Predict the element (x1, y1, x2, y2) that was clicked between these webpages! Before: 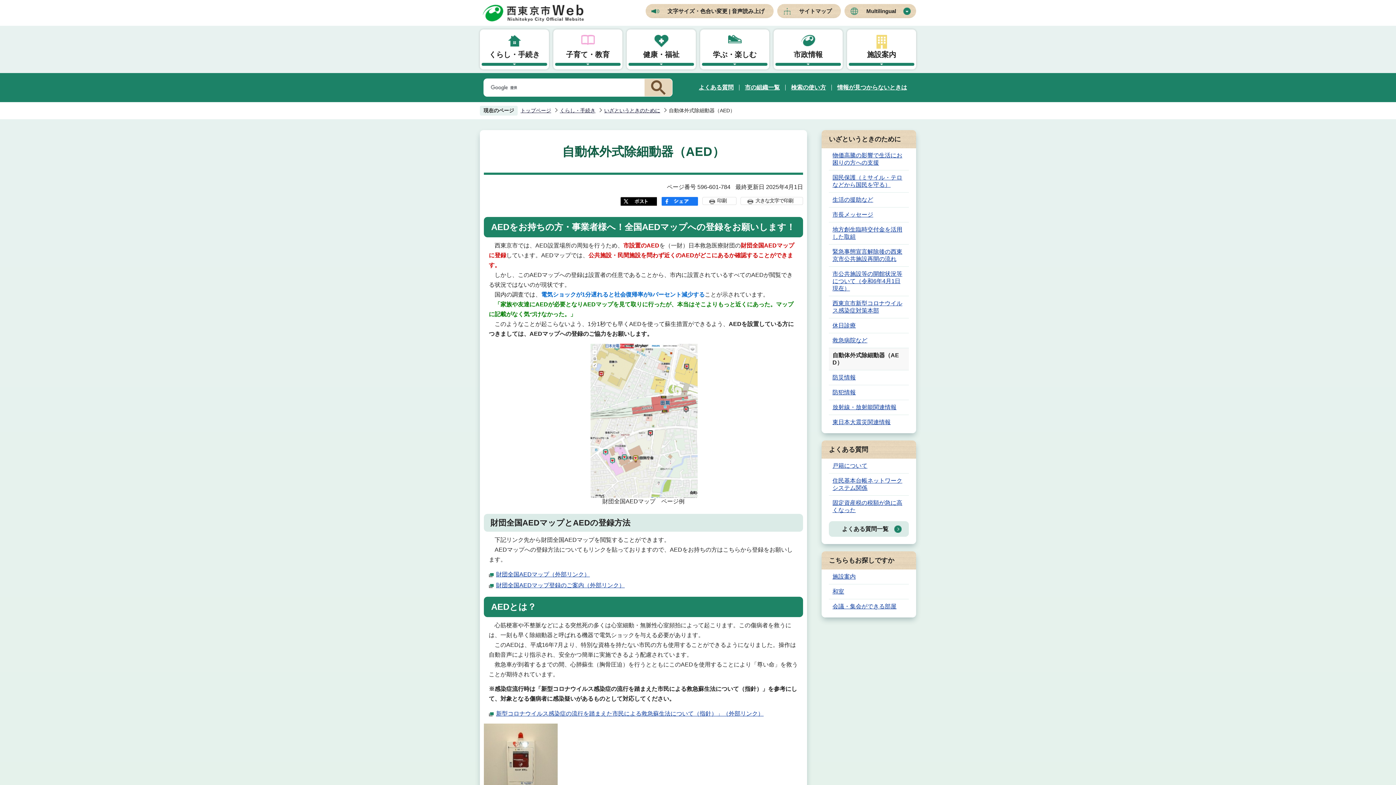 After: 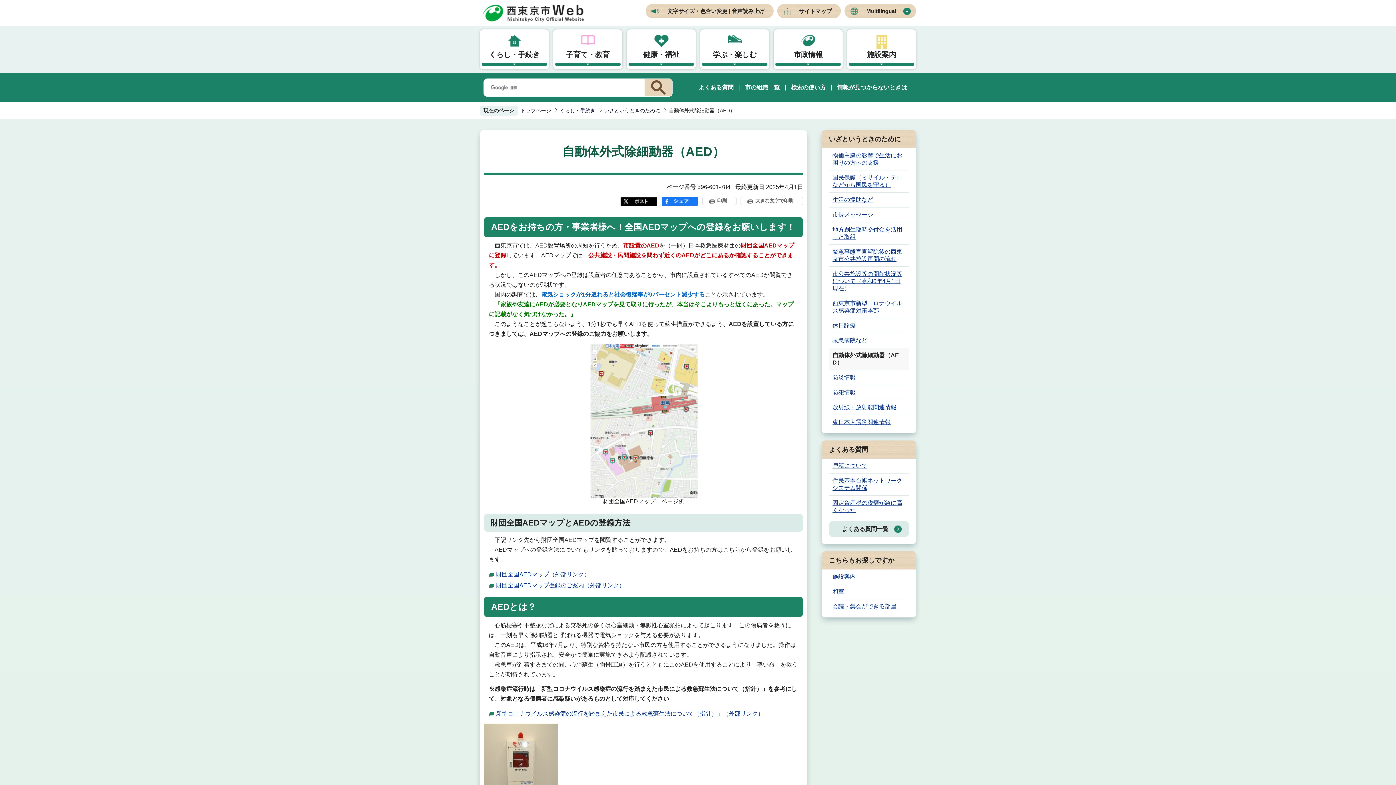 Action: bbox: (620, 197, 657, 205)